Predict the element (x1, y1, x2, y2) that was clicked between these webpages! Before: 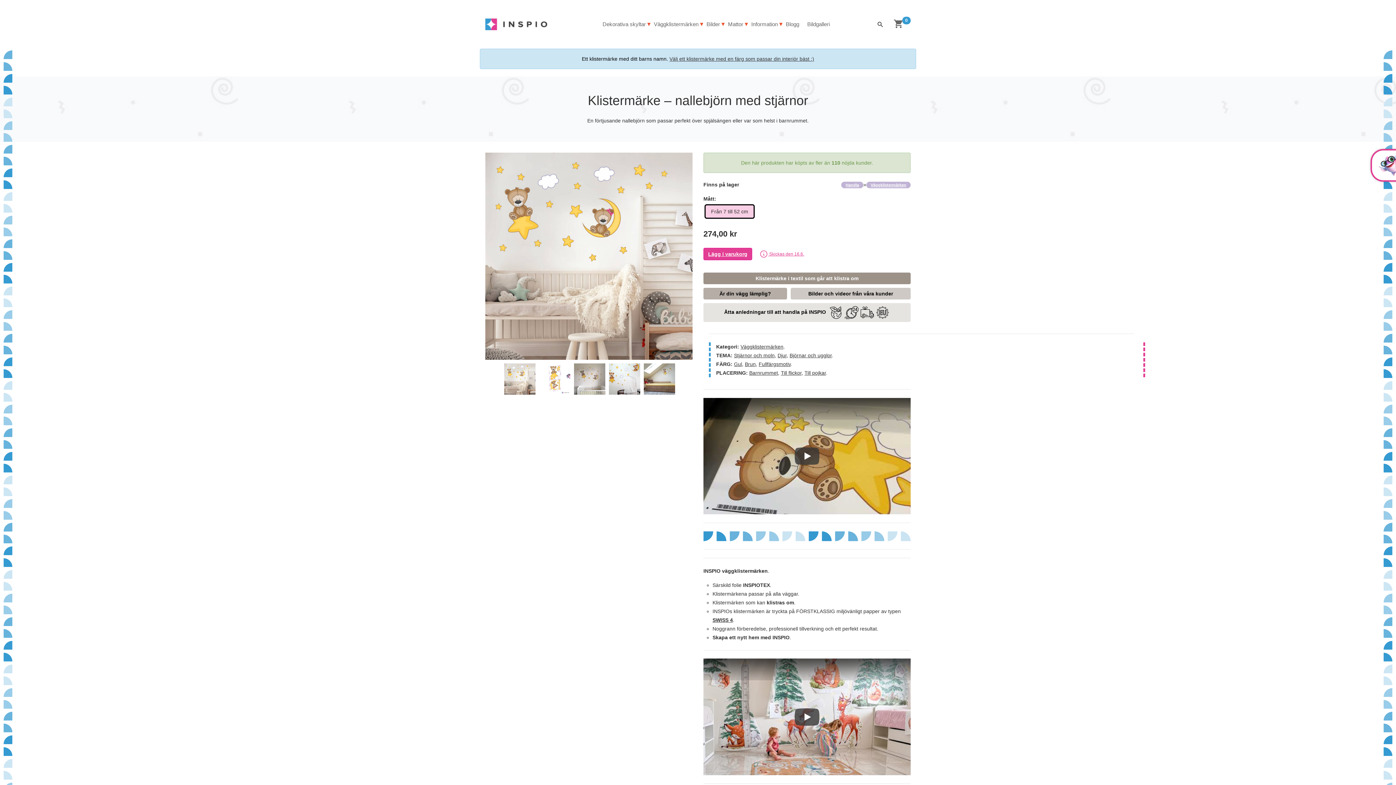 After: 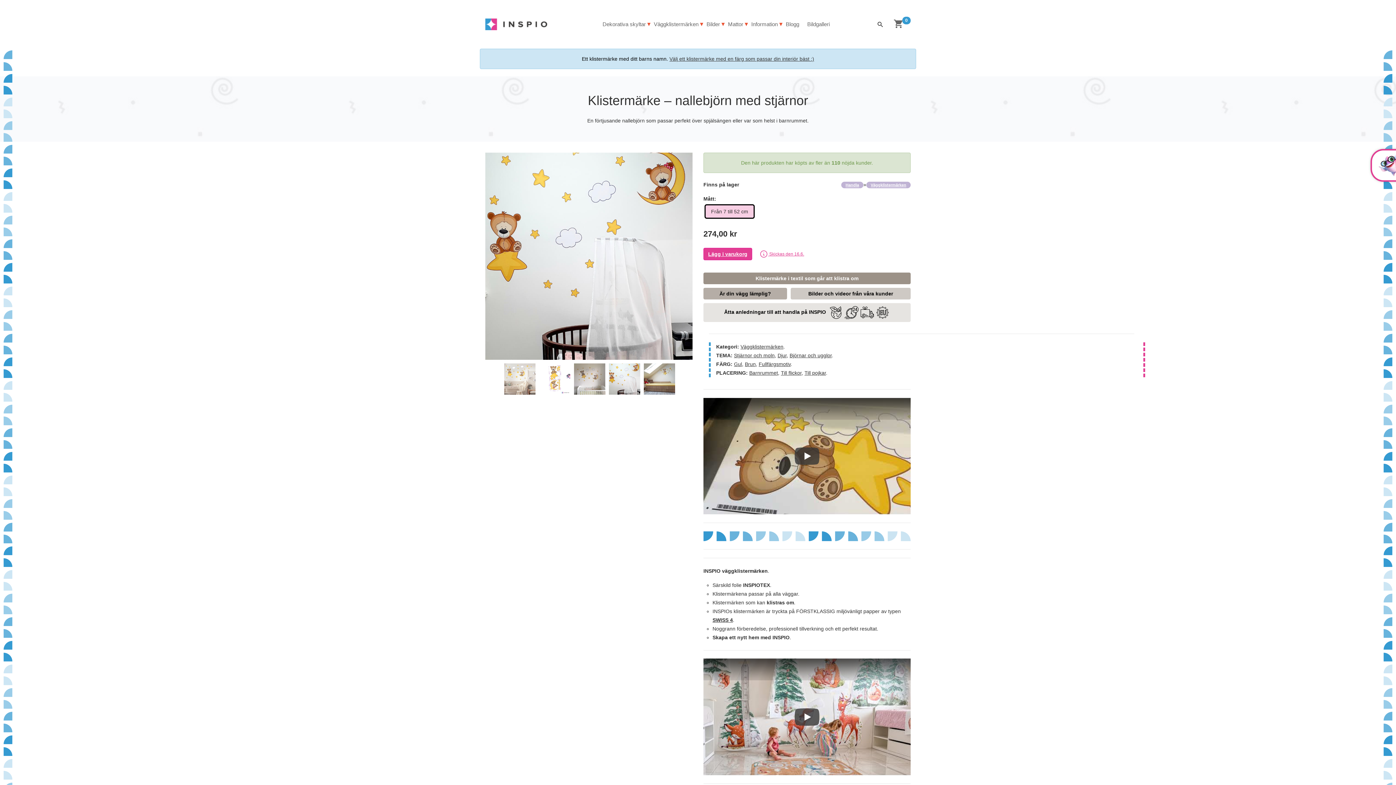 Action: bbox: (607, 374, 641, 379)